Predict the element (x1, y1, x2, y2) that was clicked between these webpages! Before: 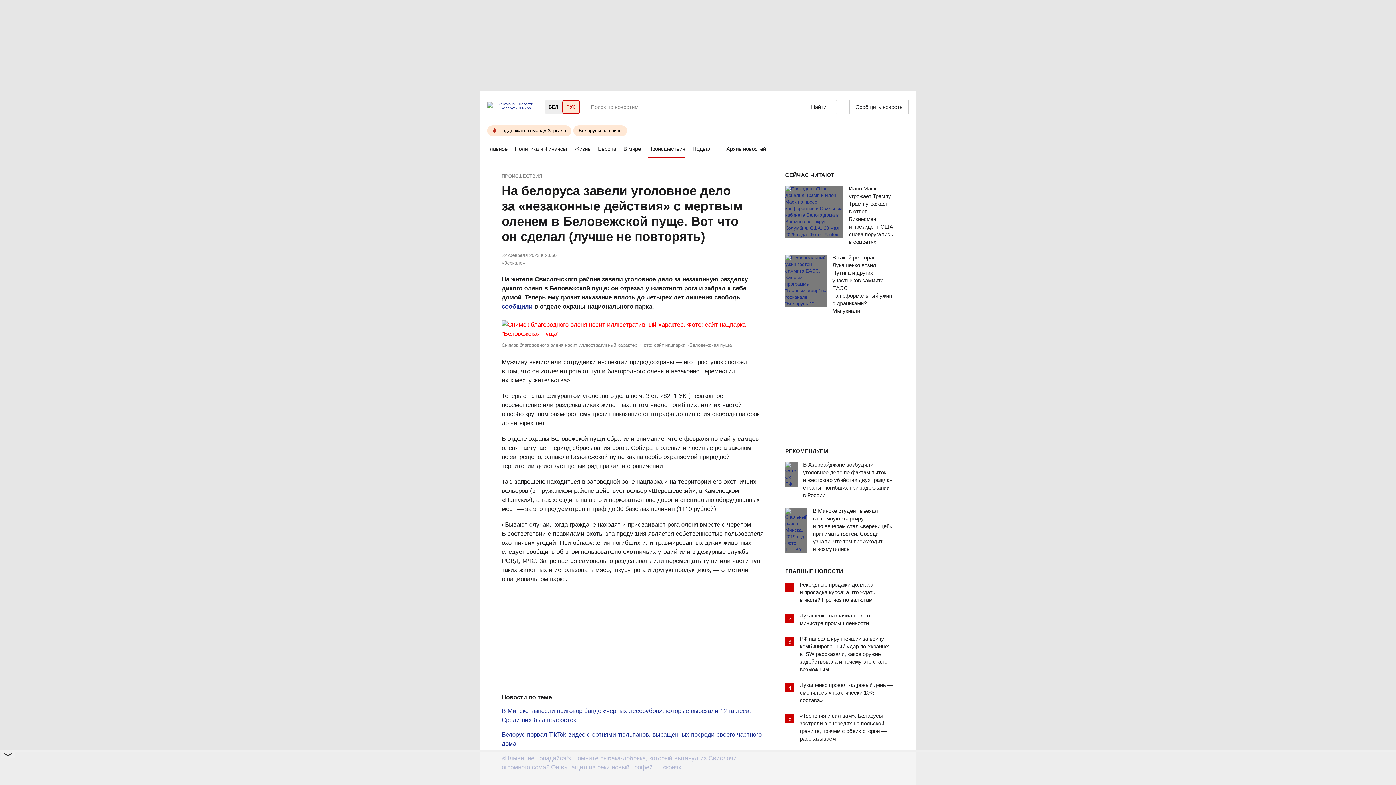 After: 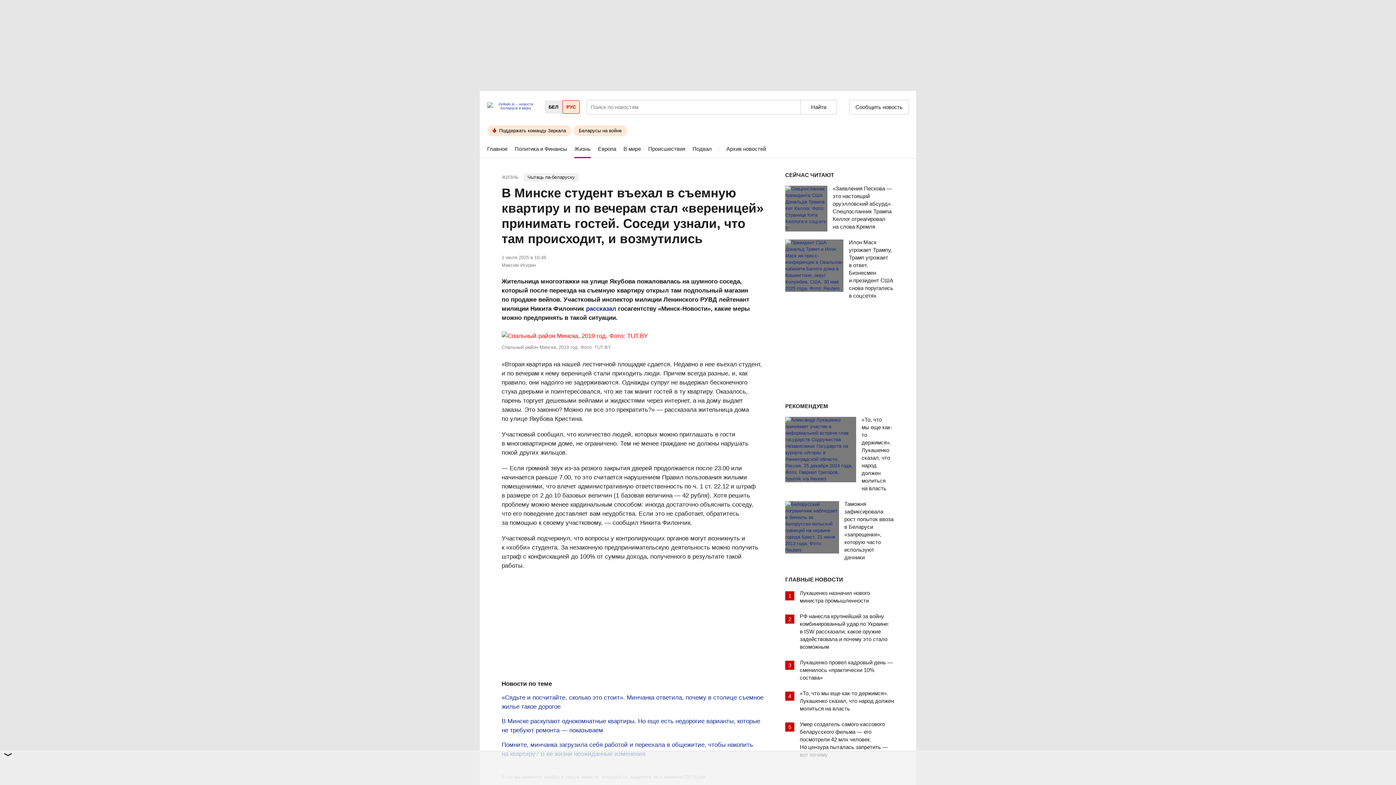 Action: label: В Минске студент въехал в съемную квартиру и по вечерам стал «вереницей» принимать гостей. Соседи узнали, что там происходит, и возмутились bbox: (813, 508, 894, 554)